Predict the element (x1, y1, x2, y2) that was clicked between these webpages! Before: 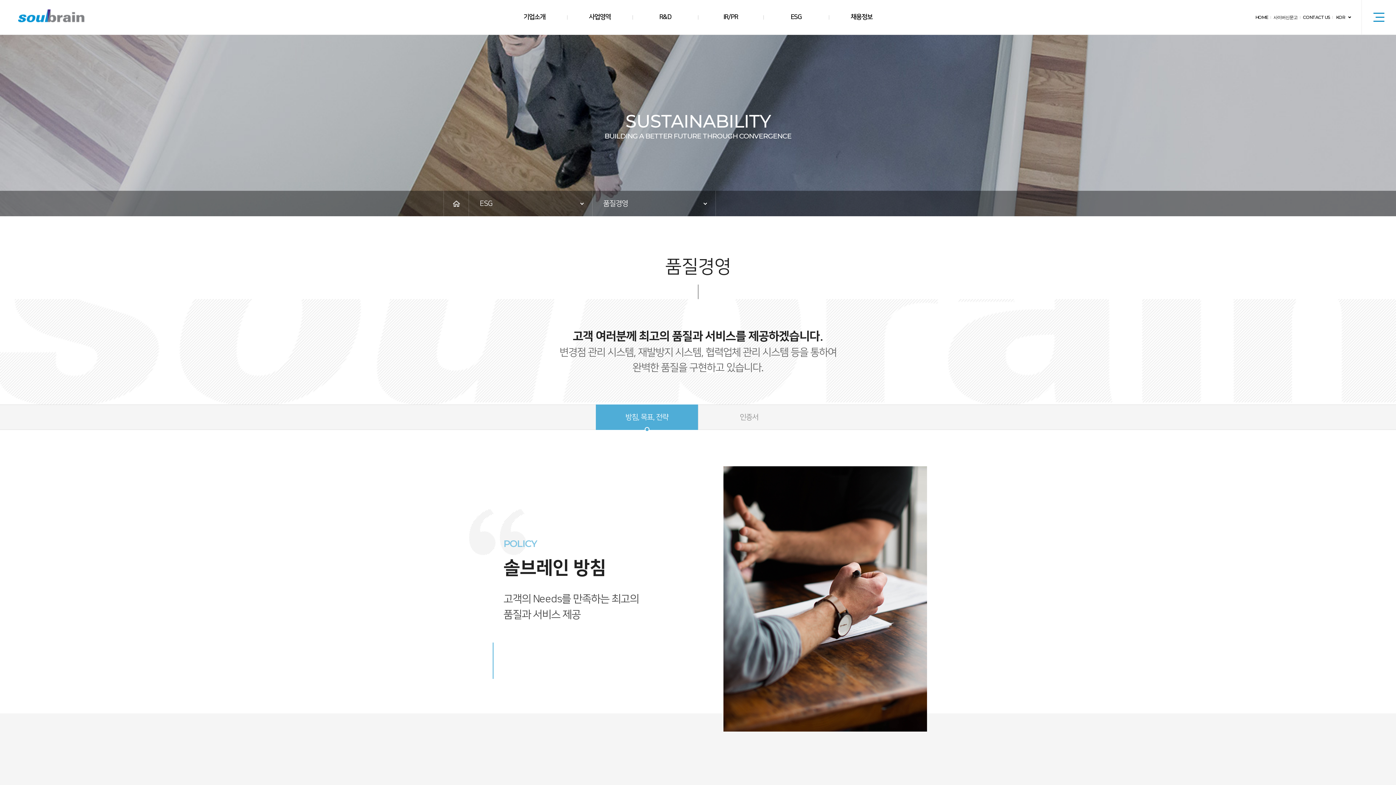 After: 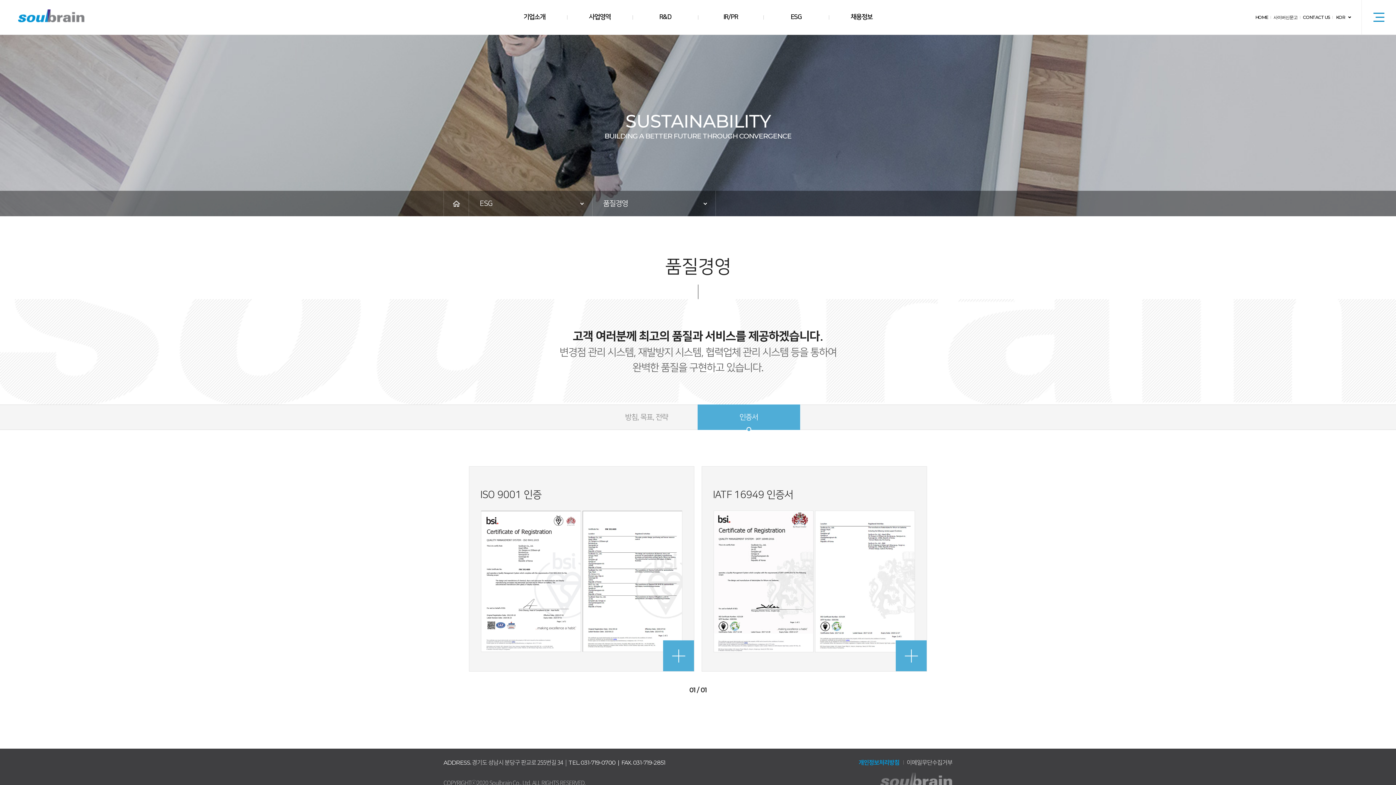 Action: bbox: (698, 404, 800, 430) label: 인증서